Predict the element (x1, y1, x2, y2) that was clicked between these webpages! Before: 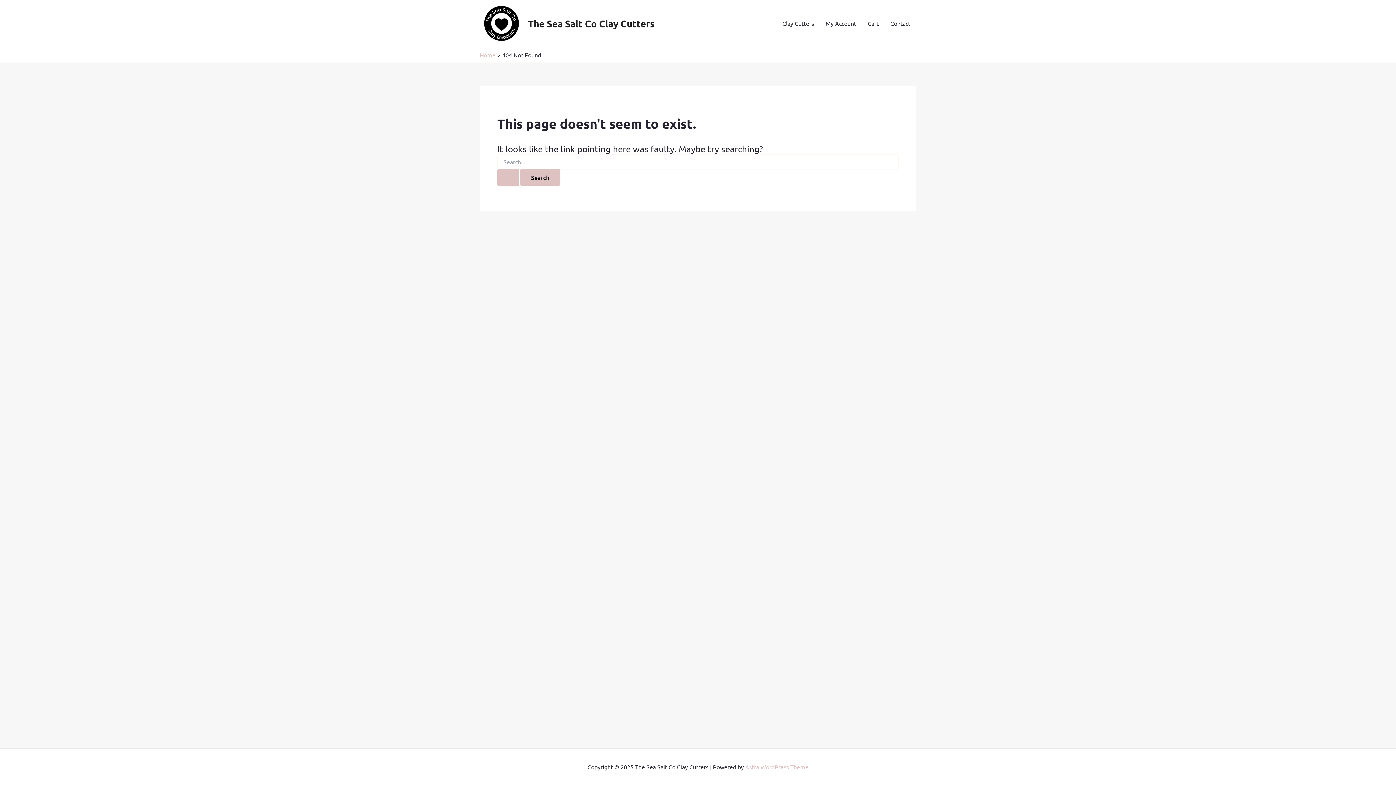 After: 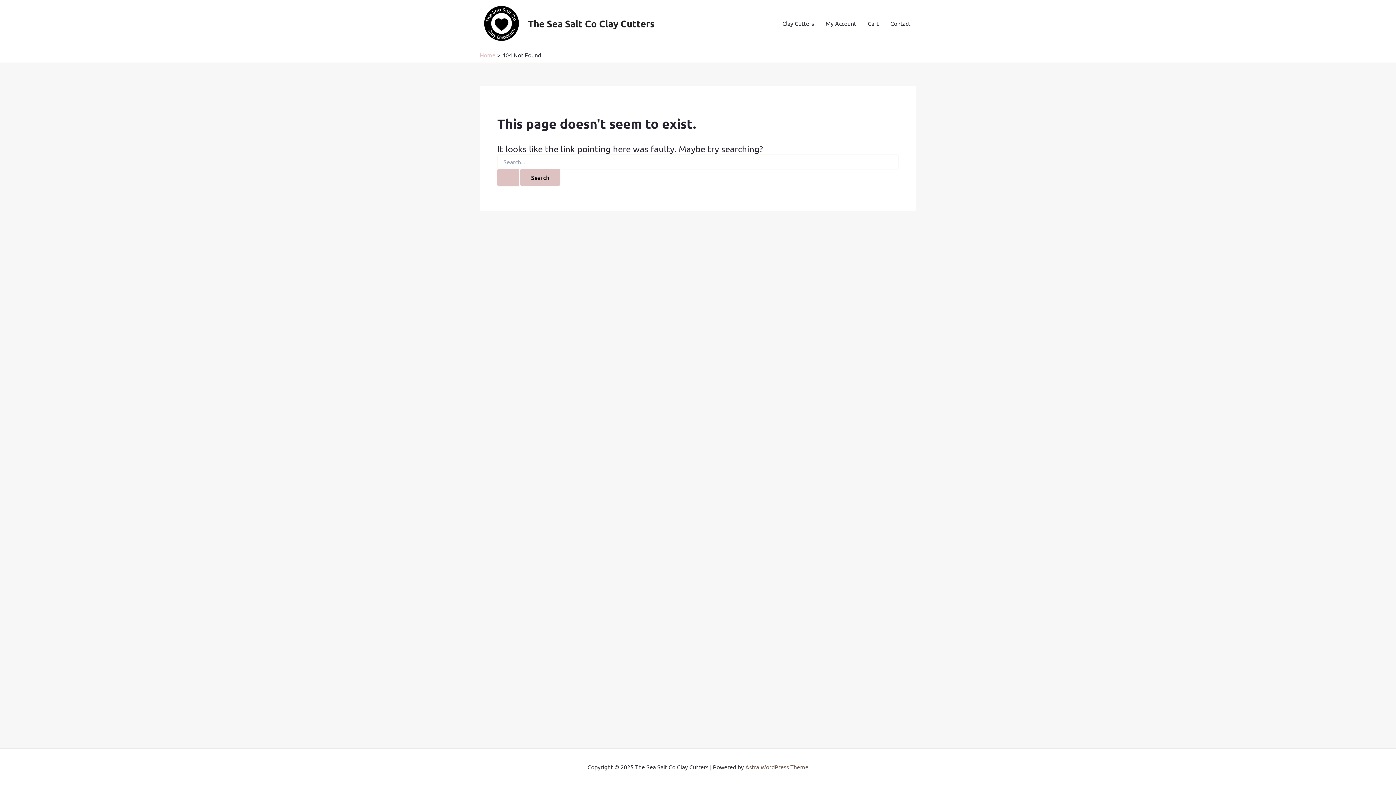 Action: label: Astra WordPress Theme bbox: (745, 763, 808, 770)